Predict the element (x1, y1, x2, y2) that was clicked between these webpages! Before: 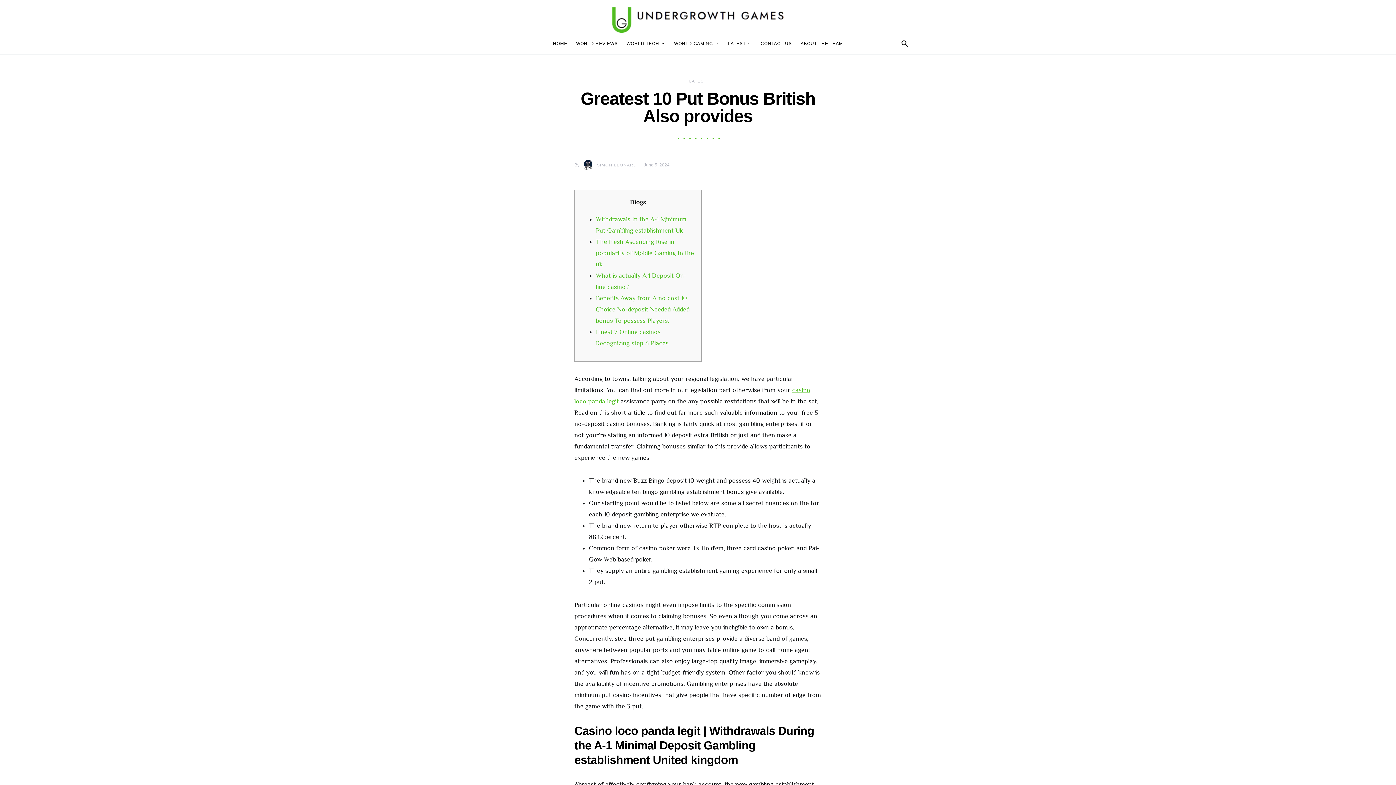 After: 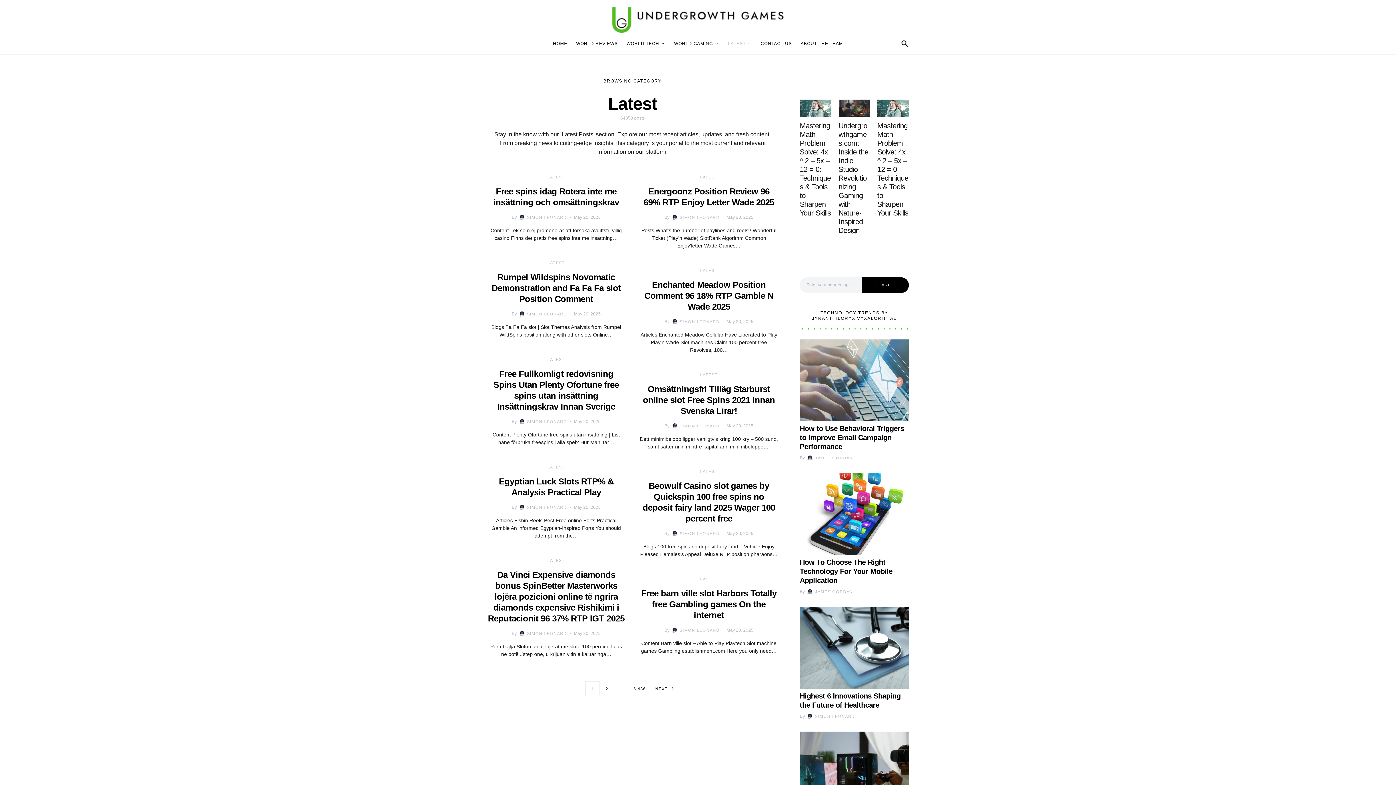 Action: bbox: (723, 32, 756, 54) label: LATEST